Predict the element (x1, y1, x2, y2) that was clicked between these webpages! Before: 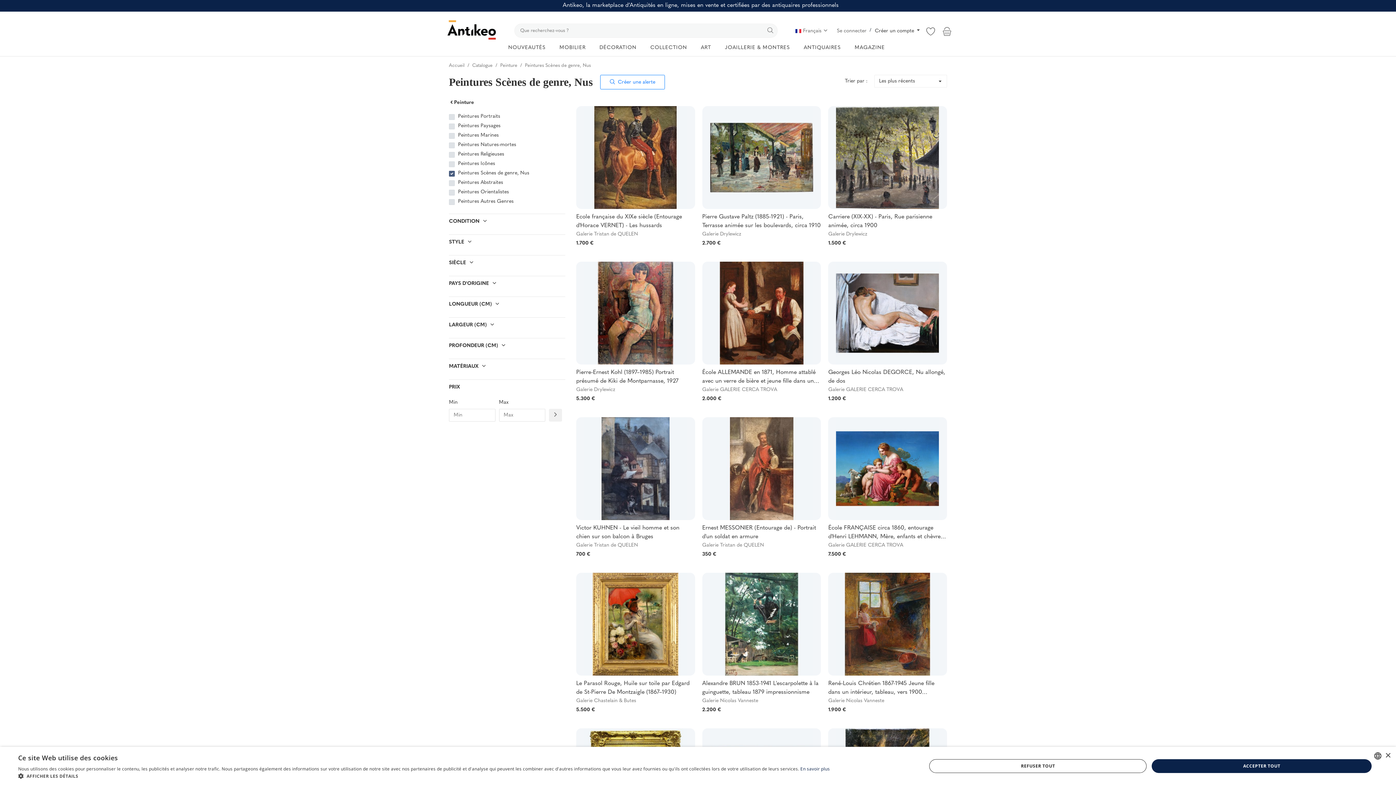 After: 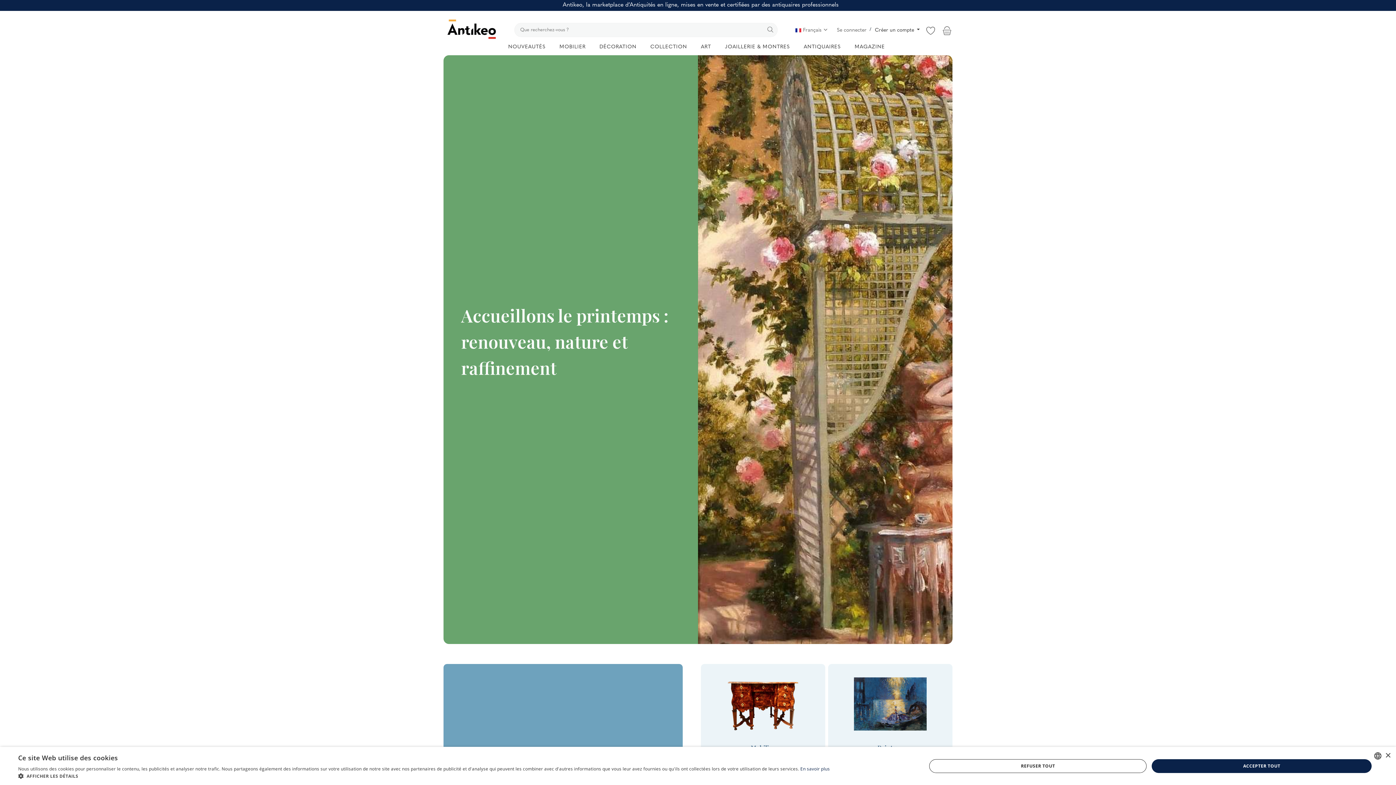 Action: bbox: (449, 63, 464, 68) label: Accueil